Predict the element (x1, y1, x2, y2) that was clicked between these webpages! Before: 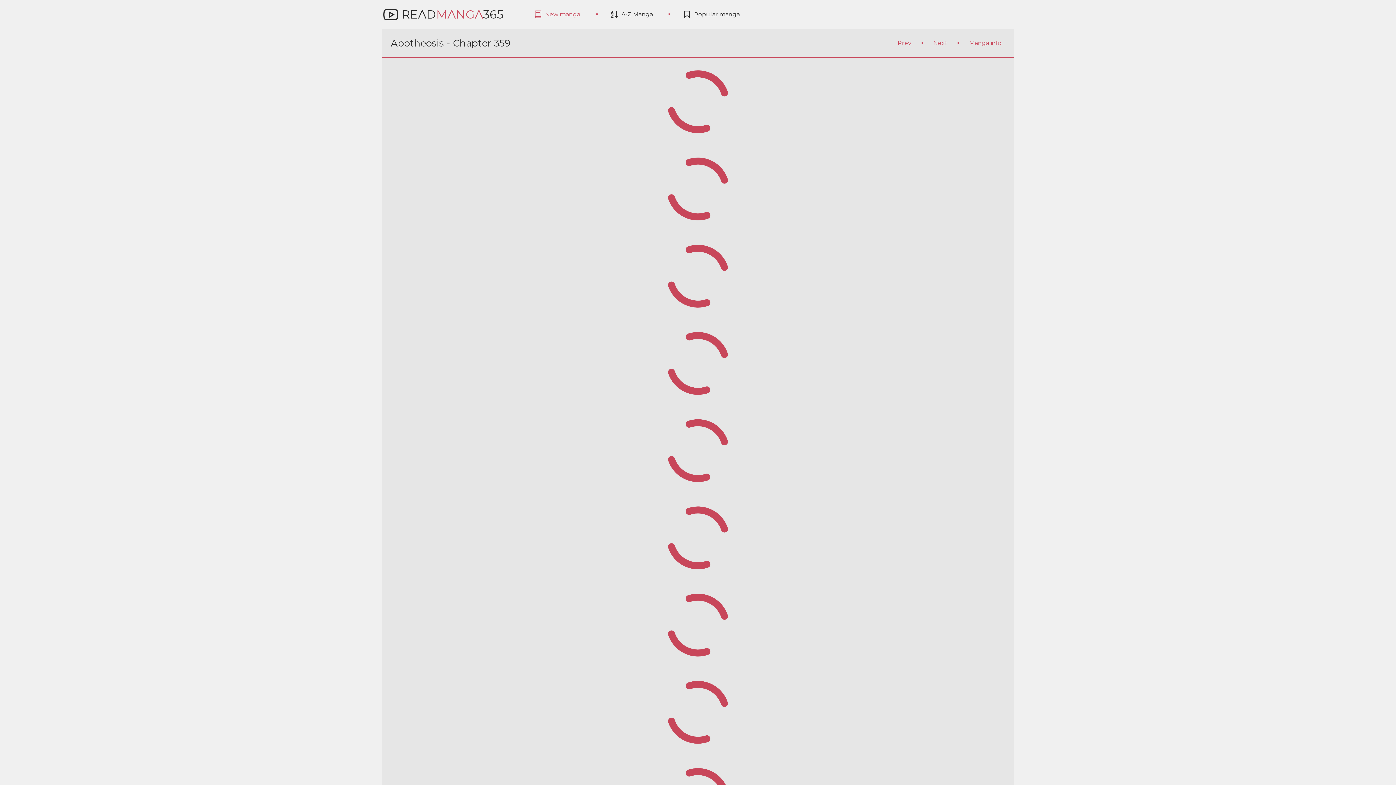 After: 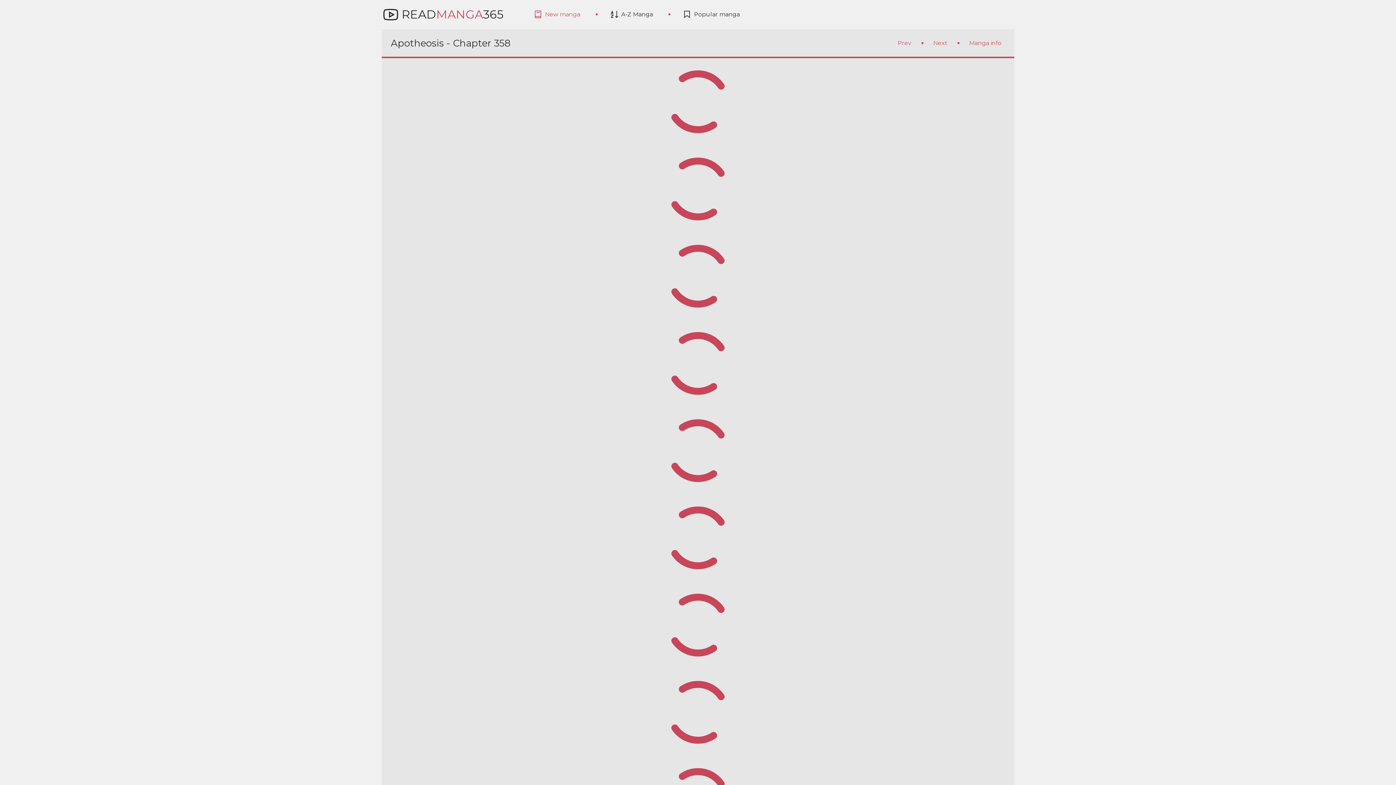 Action: label: Prev bbox: (897, 38, 911, 48)